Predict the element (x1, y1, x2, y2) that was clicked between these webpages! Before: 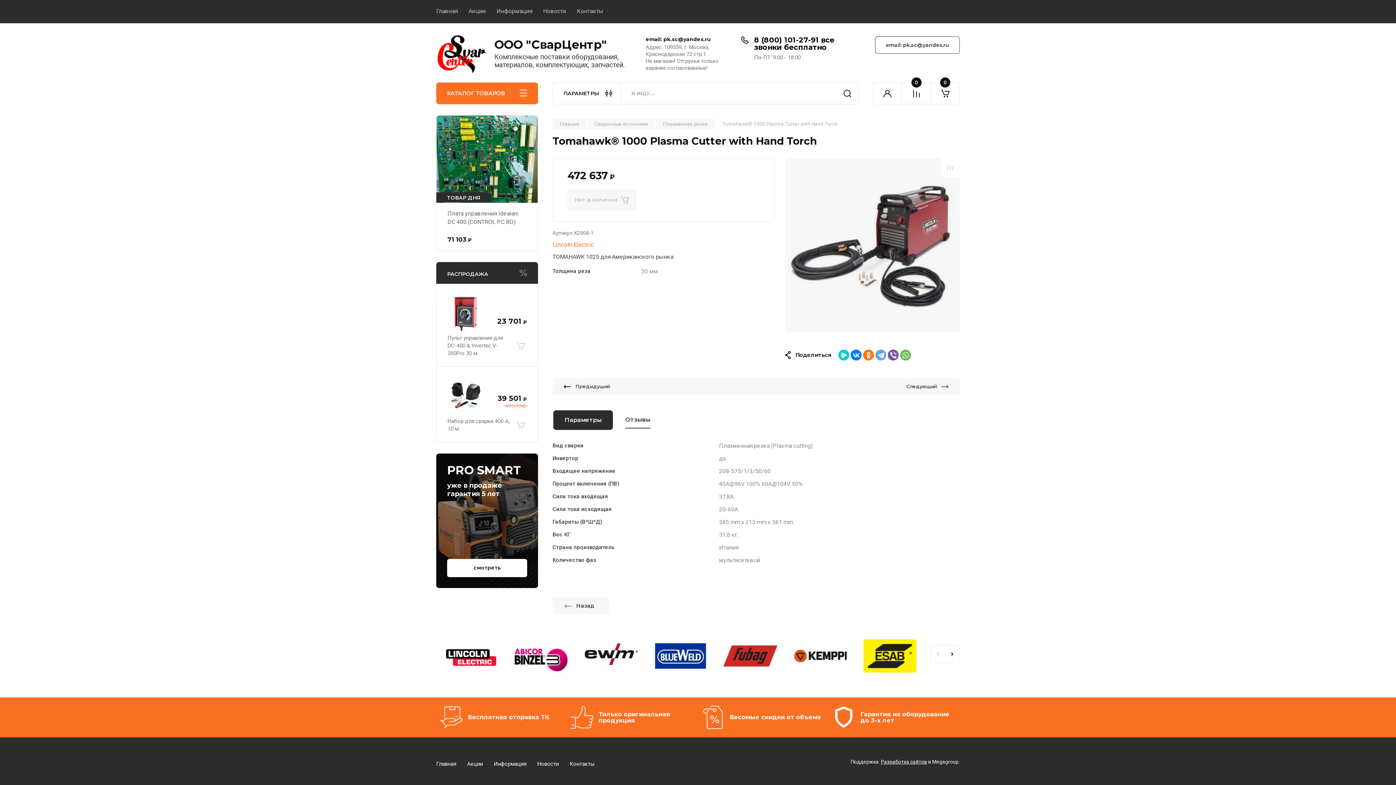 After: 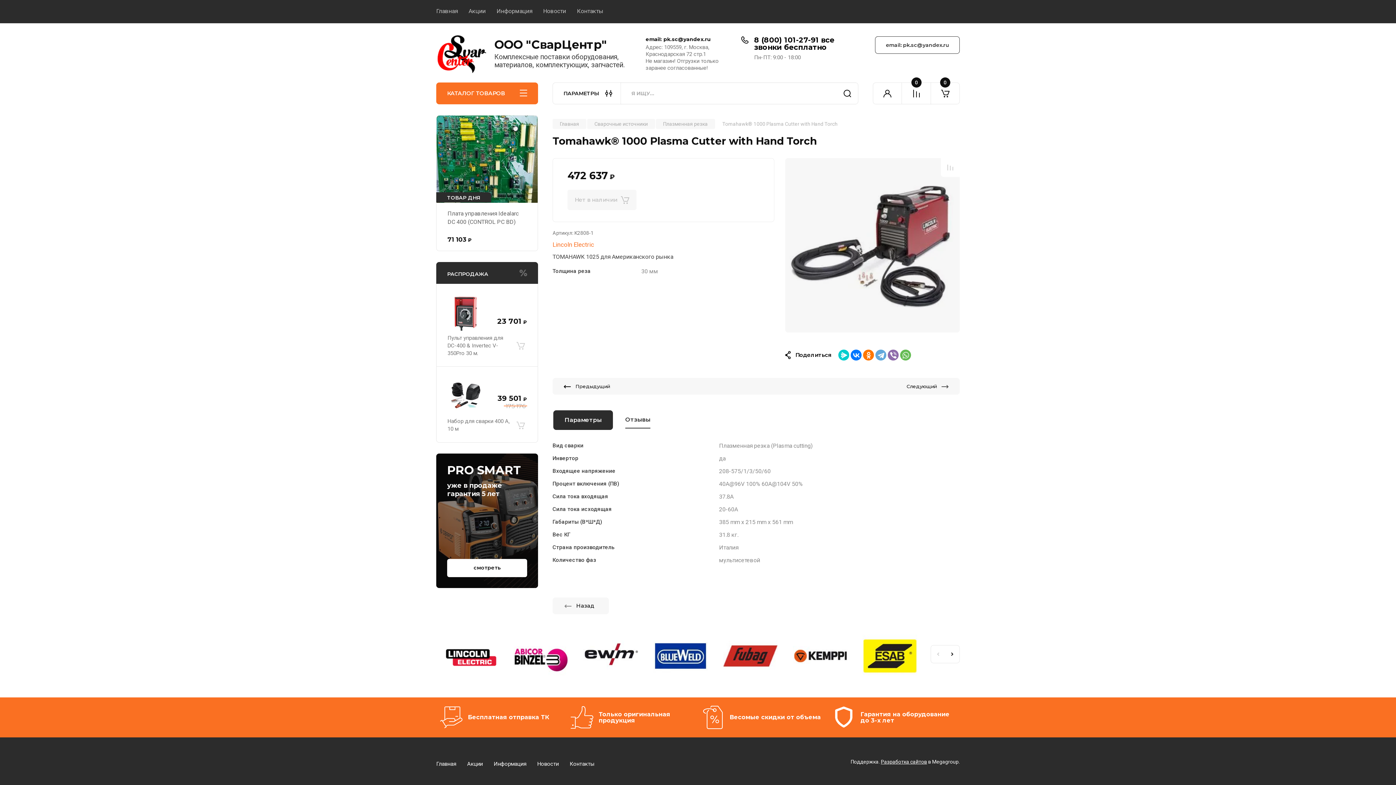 Action: bbox: (888, 349, 898, 360)